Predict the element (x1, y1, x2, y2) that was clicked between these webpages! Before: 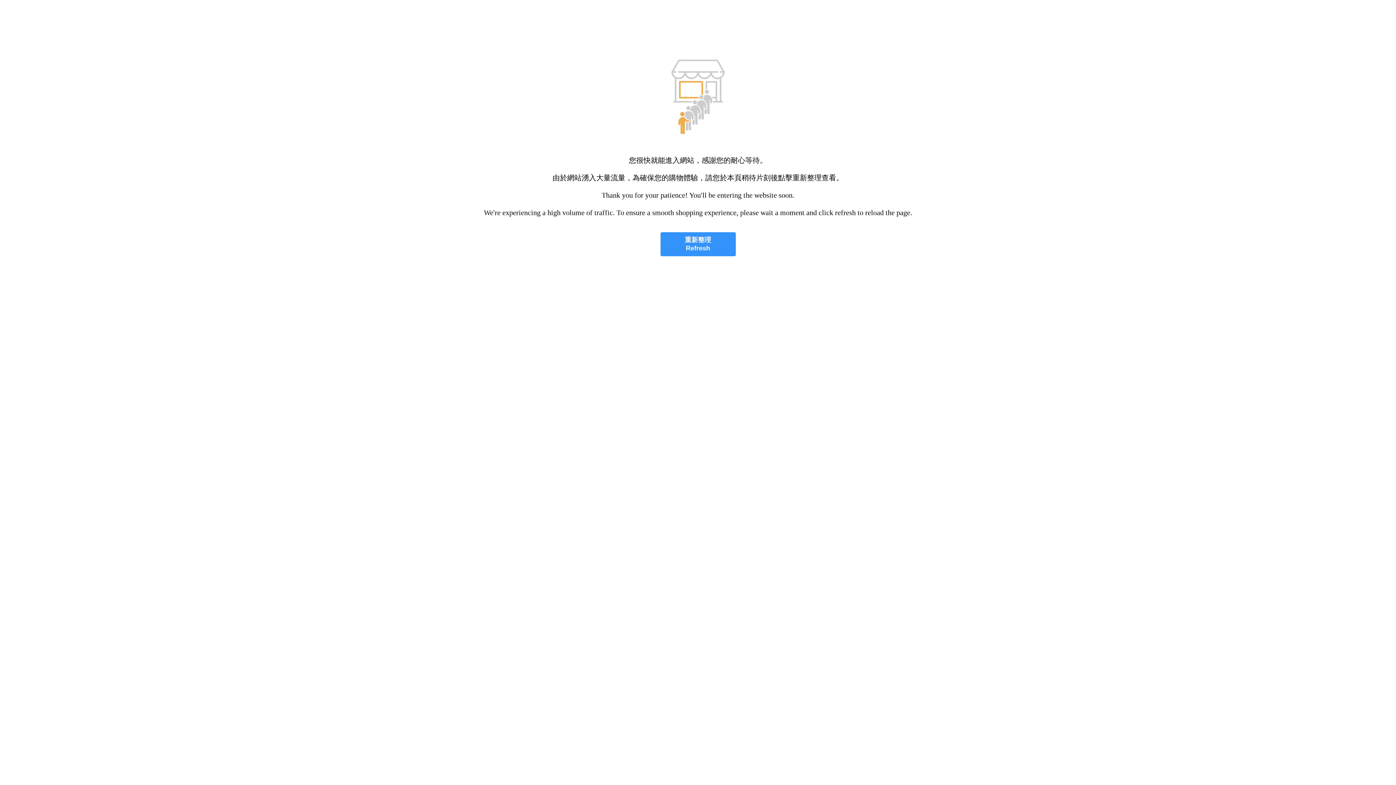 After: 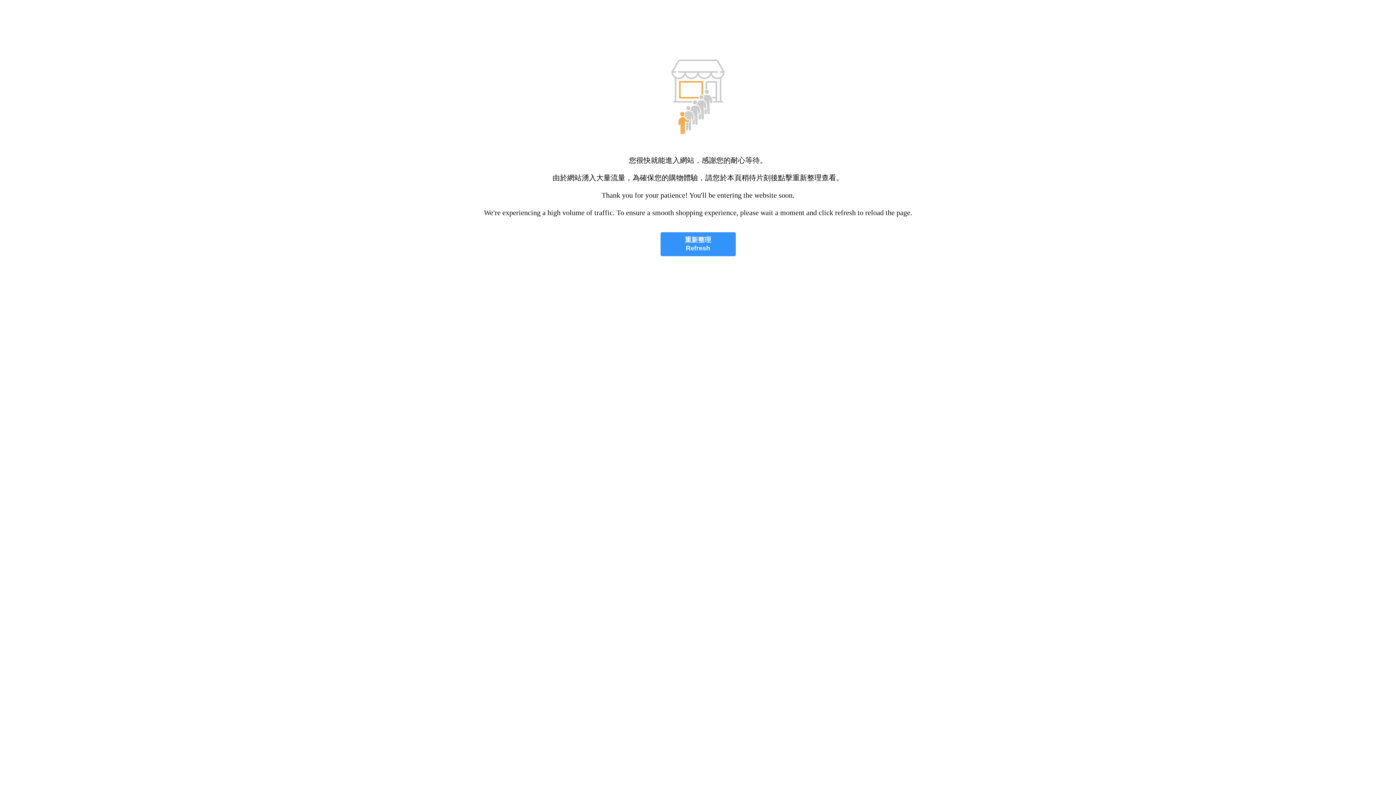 Action: label: 重新整理
Refresh bbox: (660, 232, 735, 256)